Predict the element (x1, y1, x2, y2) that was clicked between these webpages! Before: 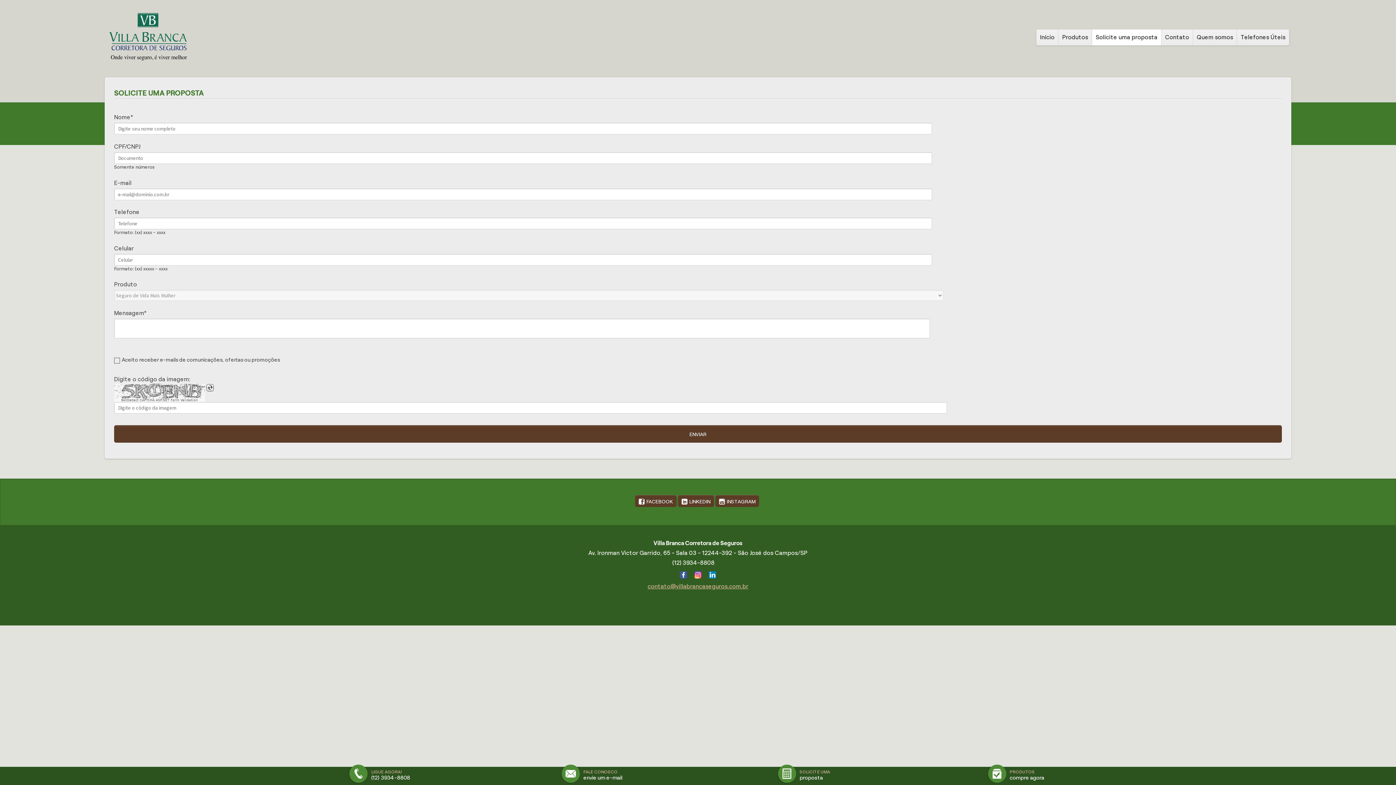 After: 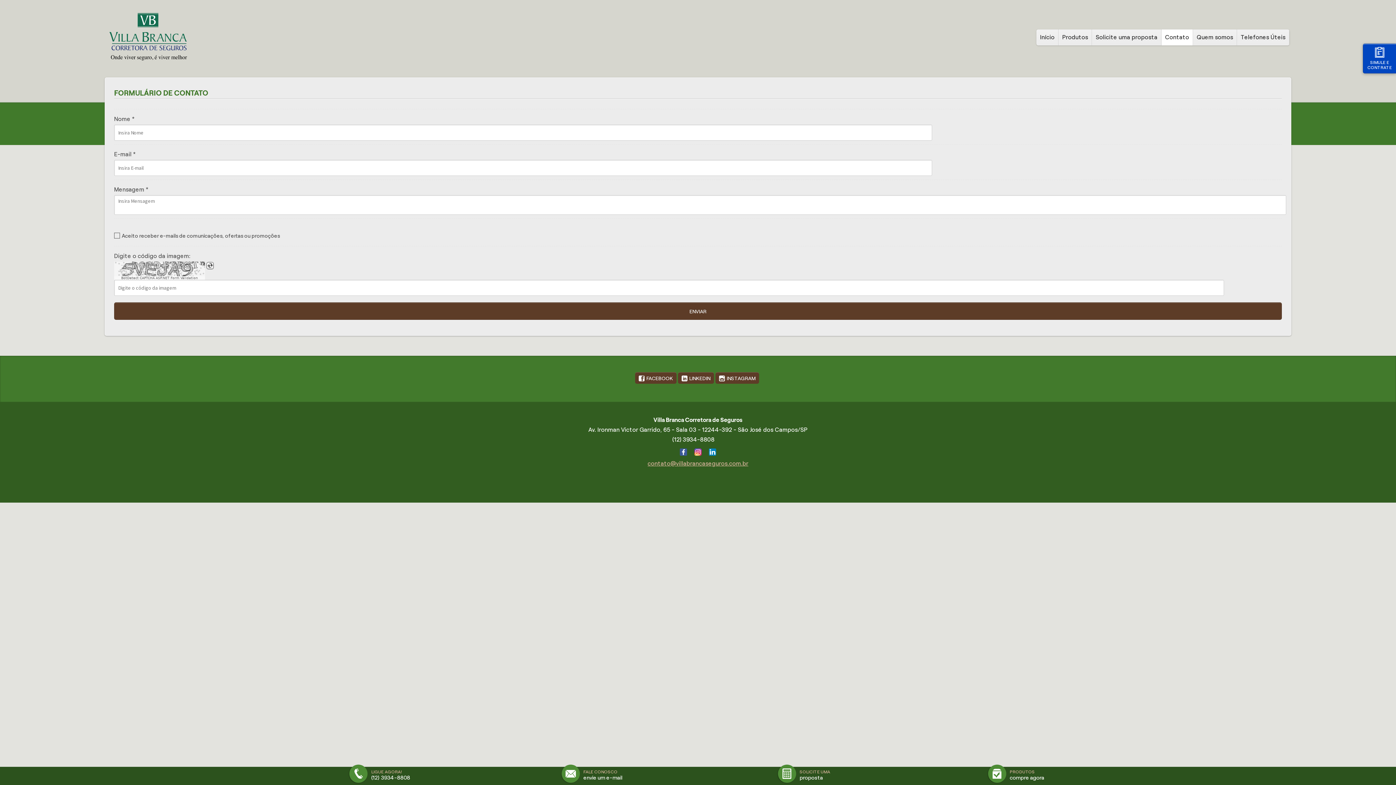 Action: bbox: (1161, 29, 1193, 45) label: Contato